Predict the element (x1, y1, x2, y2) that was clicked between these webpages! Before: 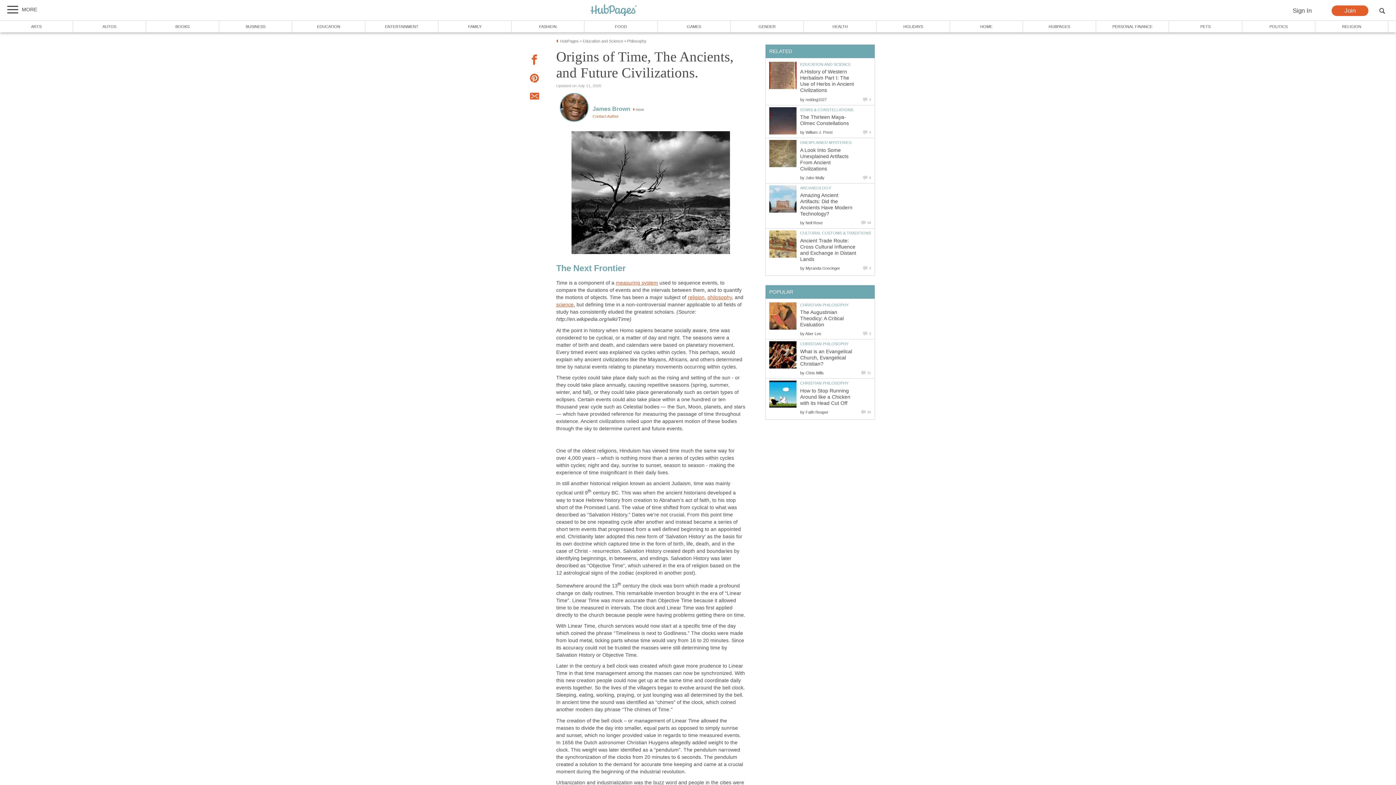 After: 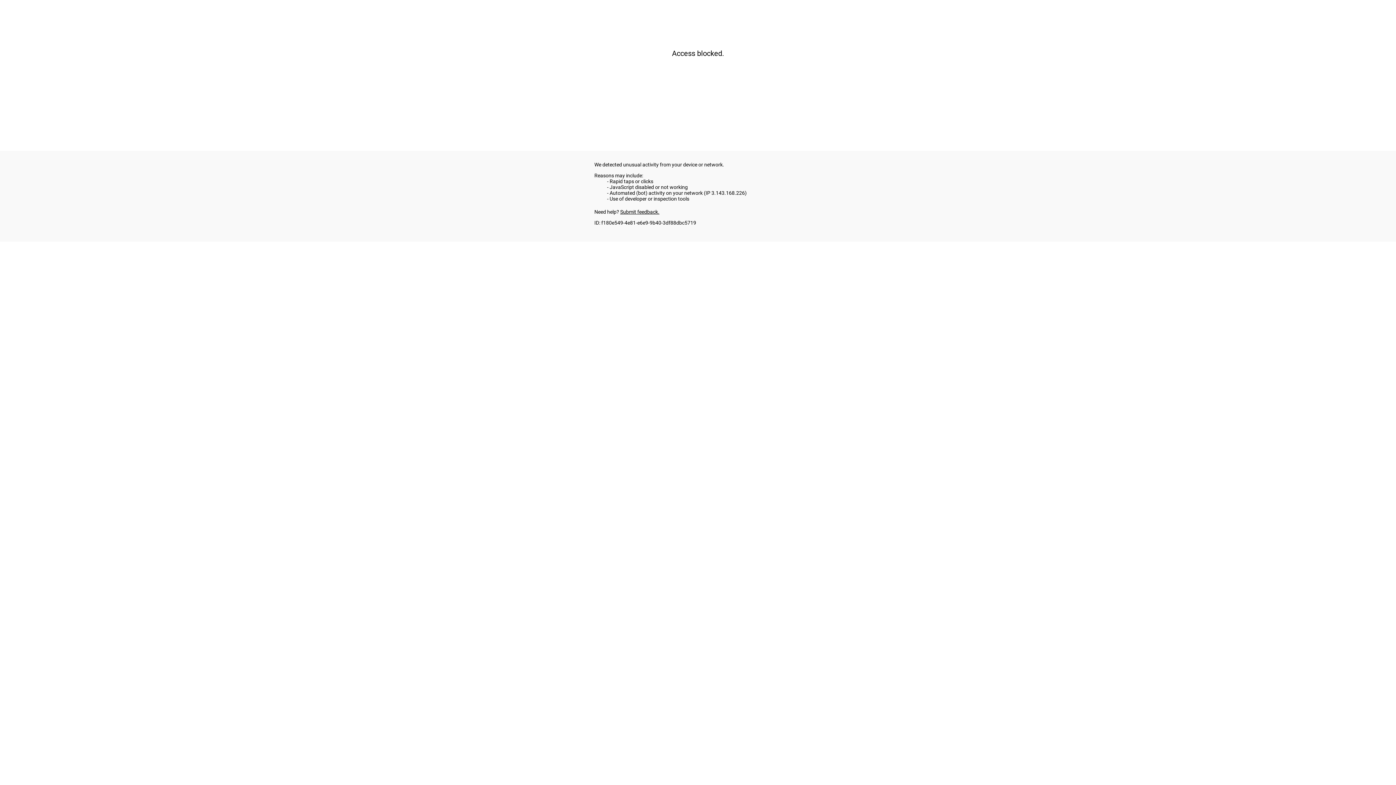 Action: bbox: (146, 20, 219, 32) label: BOOKS